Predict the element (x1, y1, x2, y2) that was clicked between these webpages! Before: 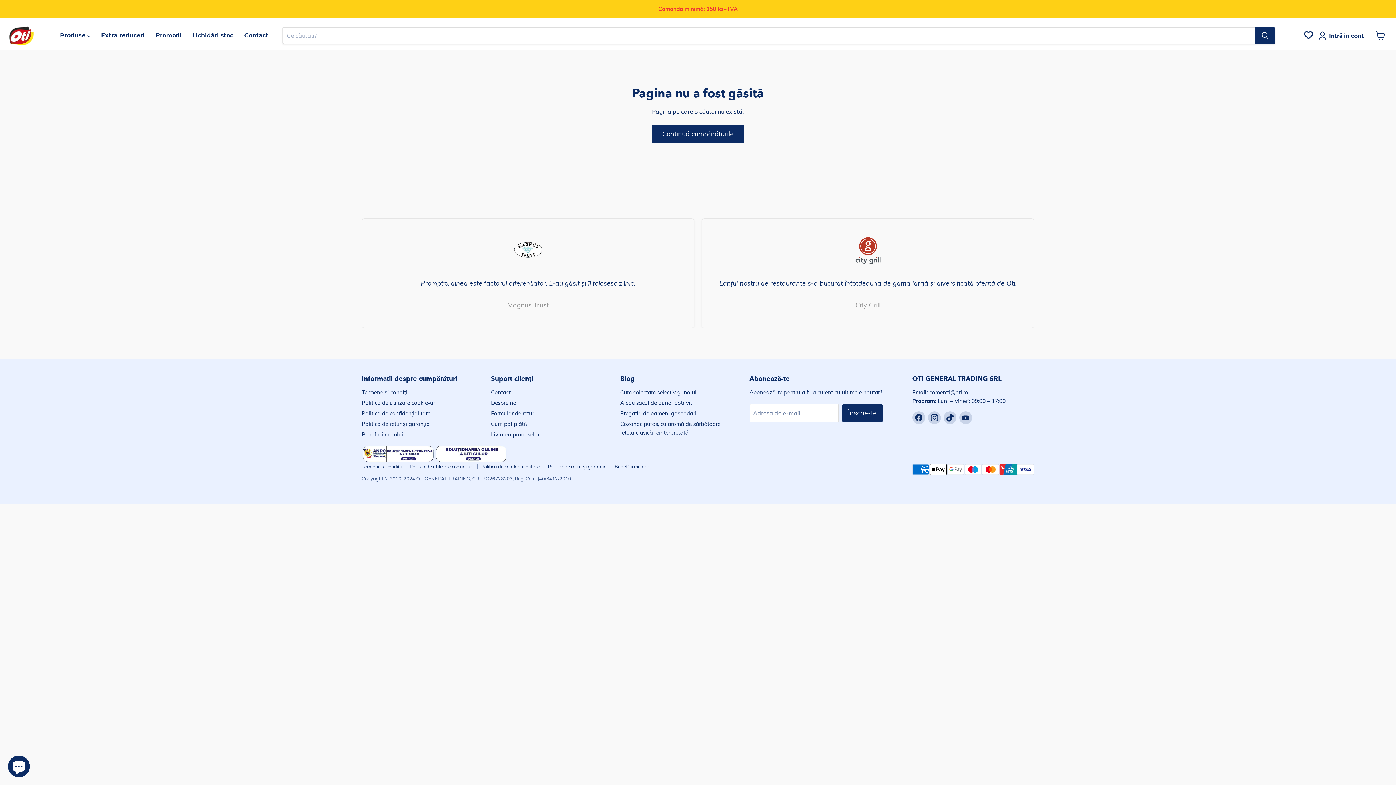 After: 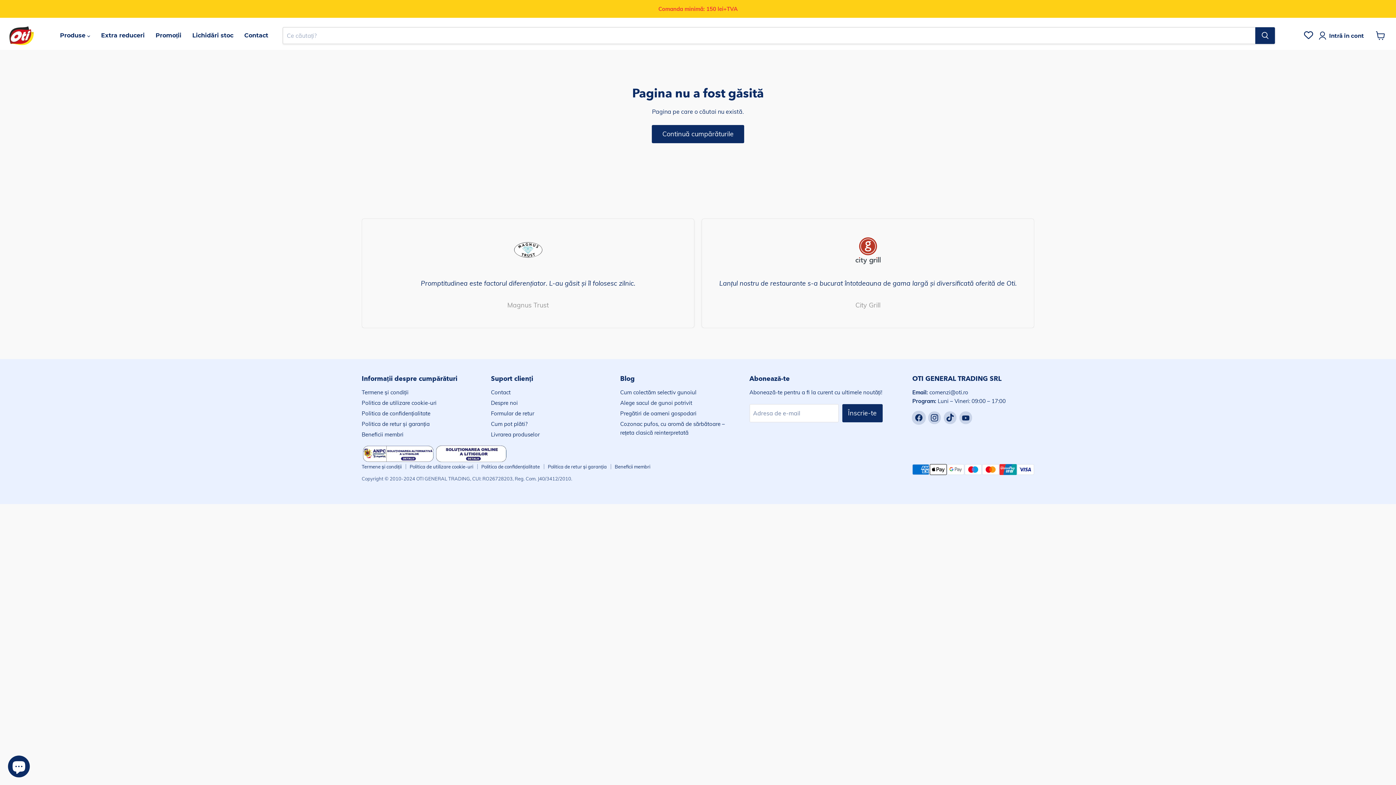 Action: bbox: (912, 411, 925, 424) label: Găsiți-ne pe Facebook